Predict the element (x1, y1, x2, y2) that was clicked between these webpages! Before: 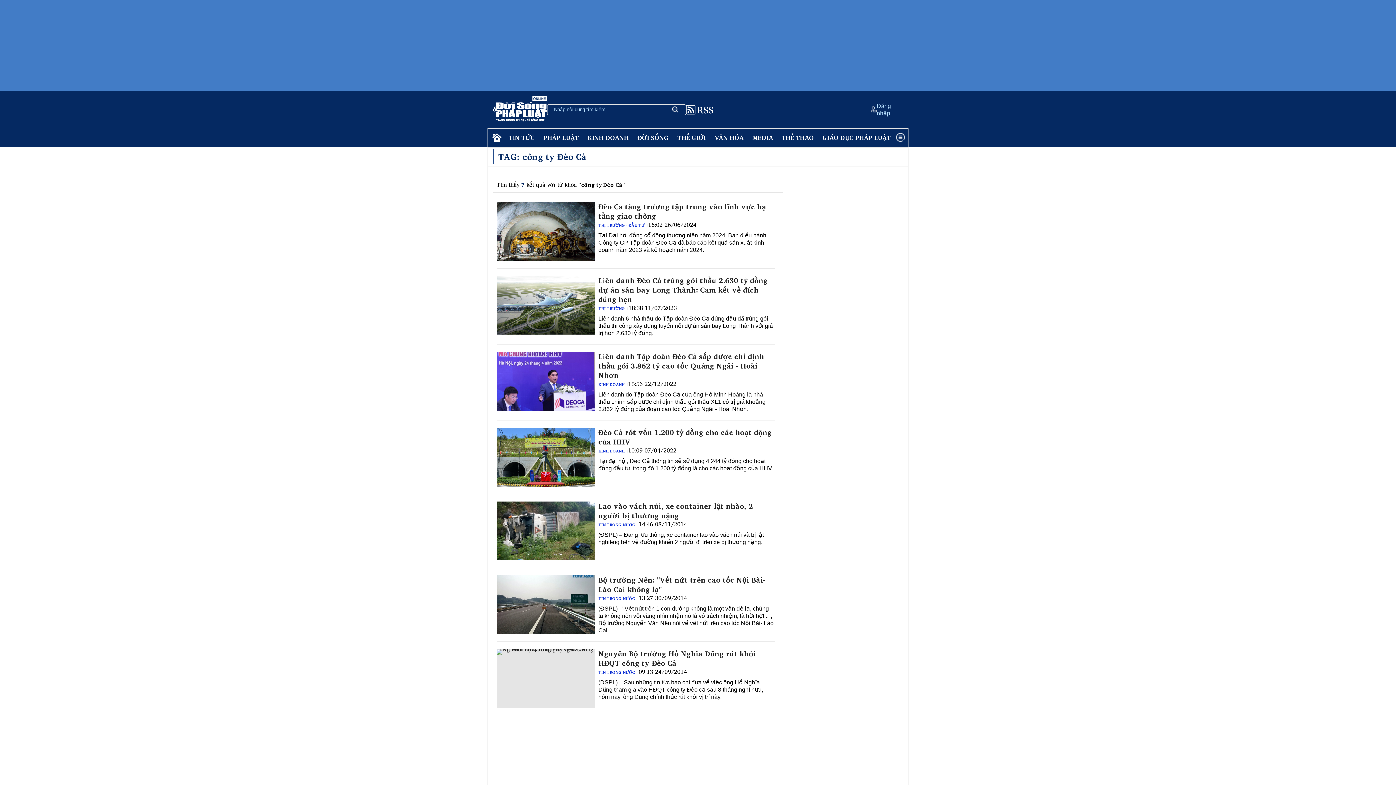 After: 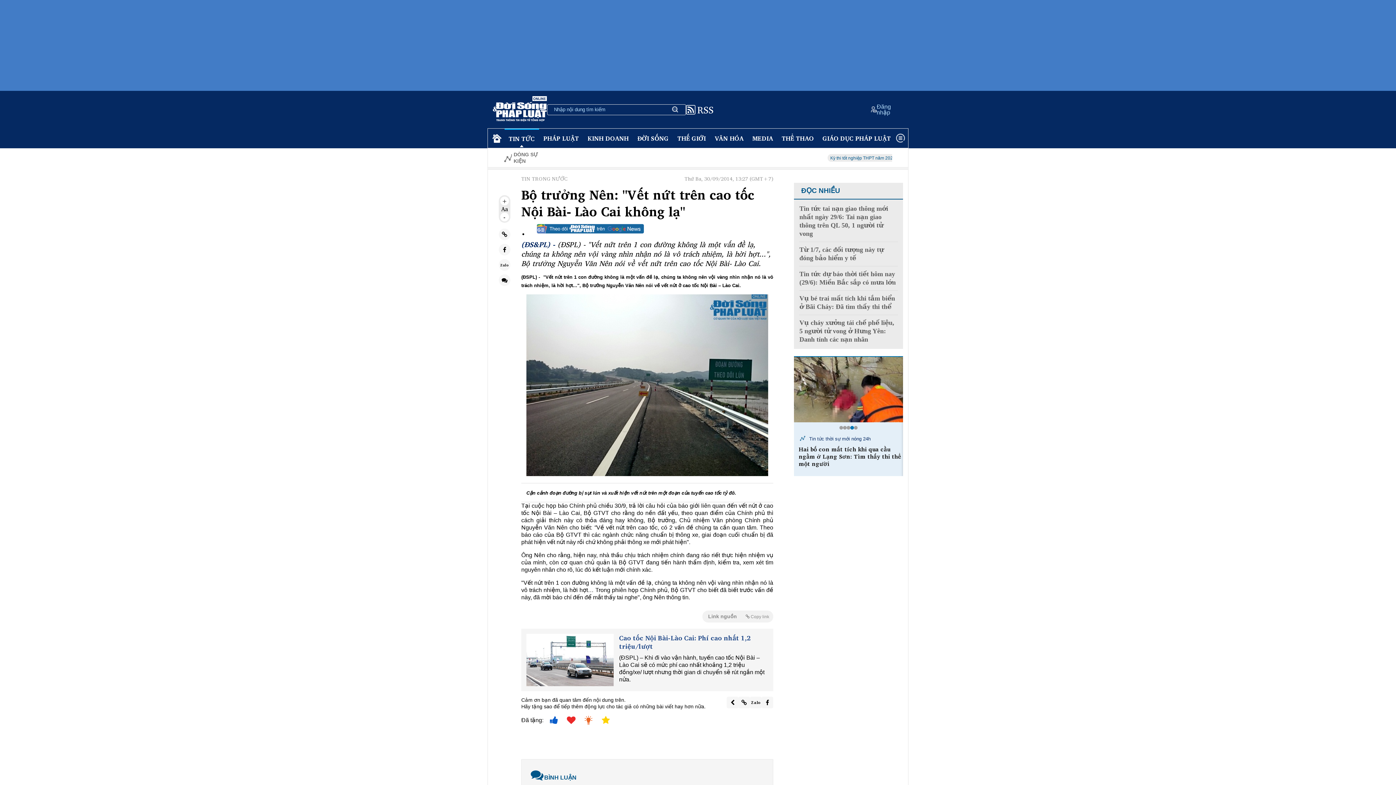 Action: bbox: (496, 575, 594, 634)